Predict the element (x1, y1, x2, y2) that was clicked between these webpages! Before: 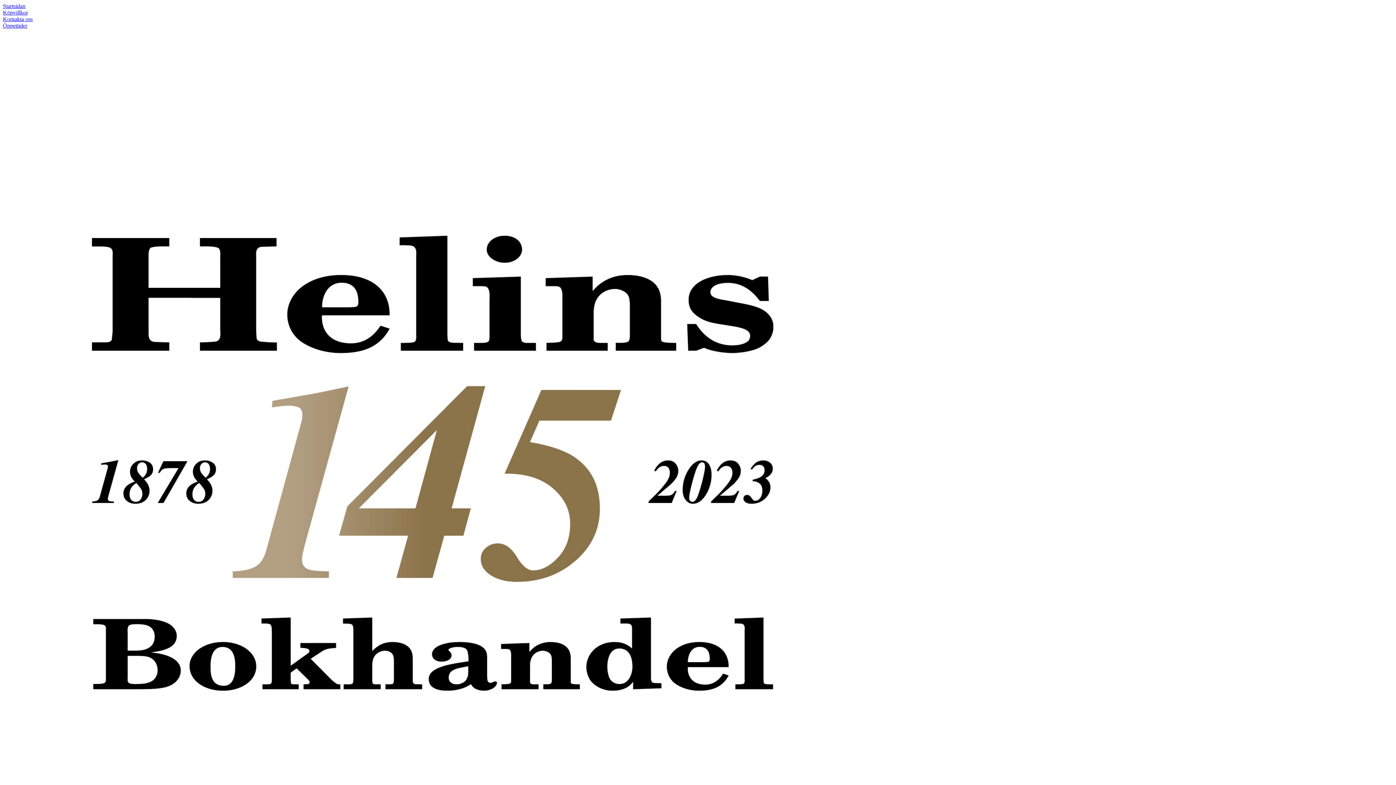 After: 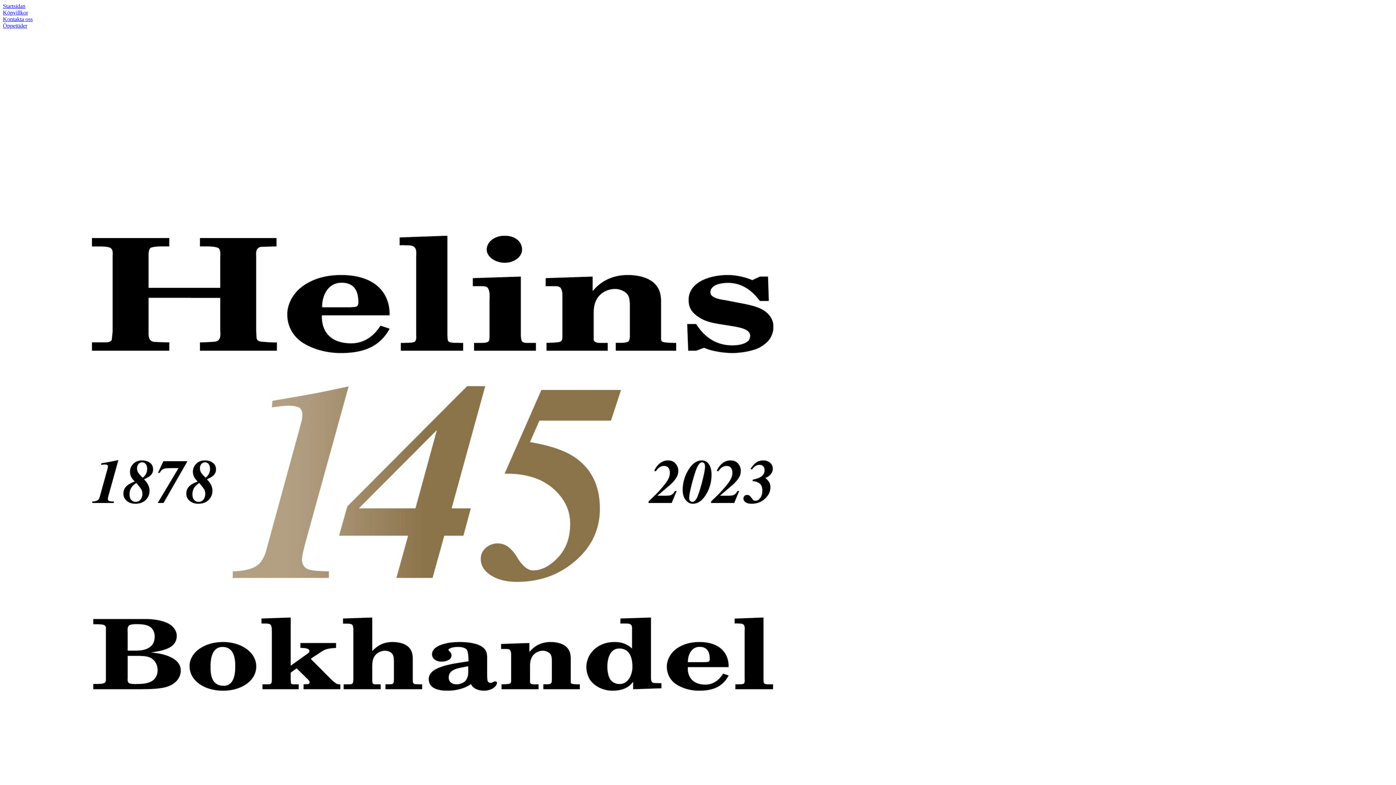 Action: bbox: (2, 16, 32, 22) label: Kontakta oss